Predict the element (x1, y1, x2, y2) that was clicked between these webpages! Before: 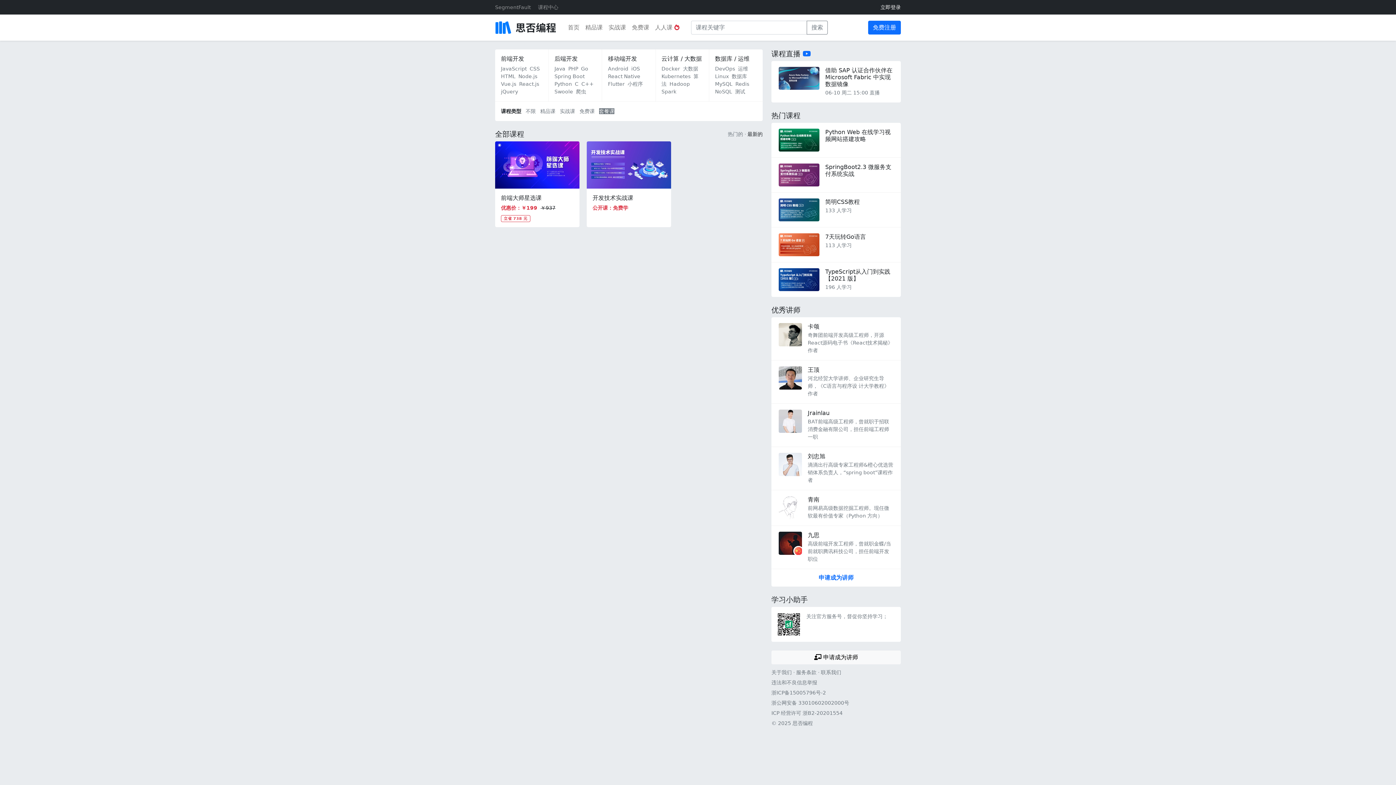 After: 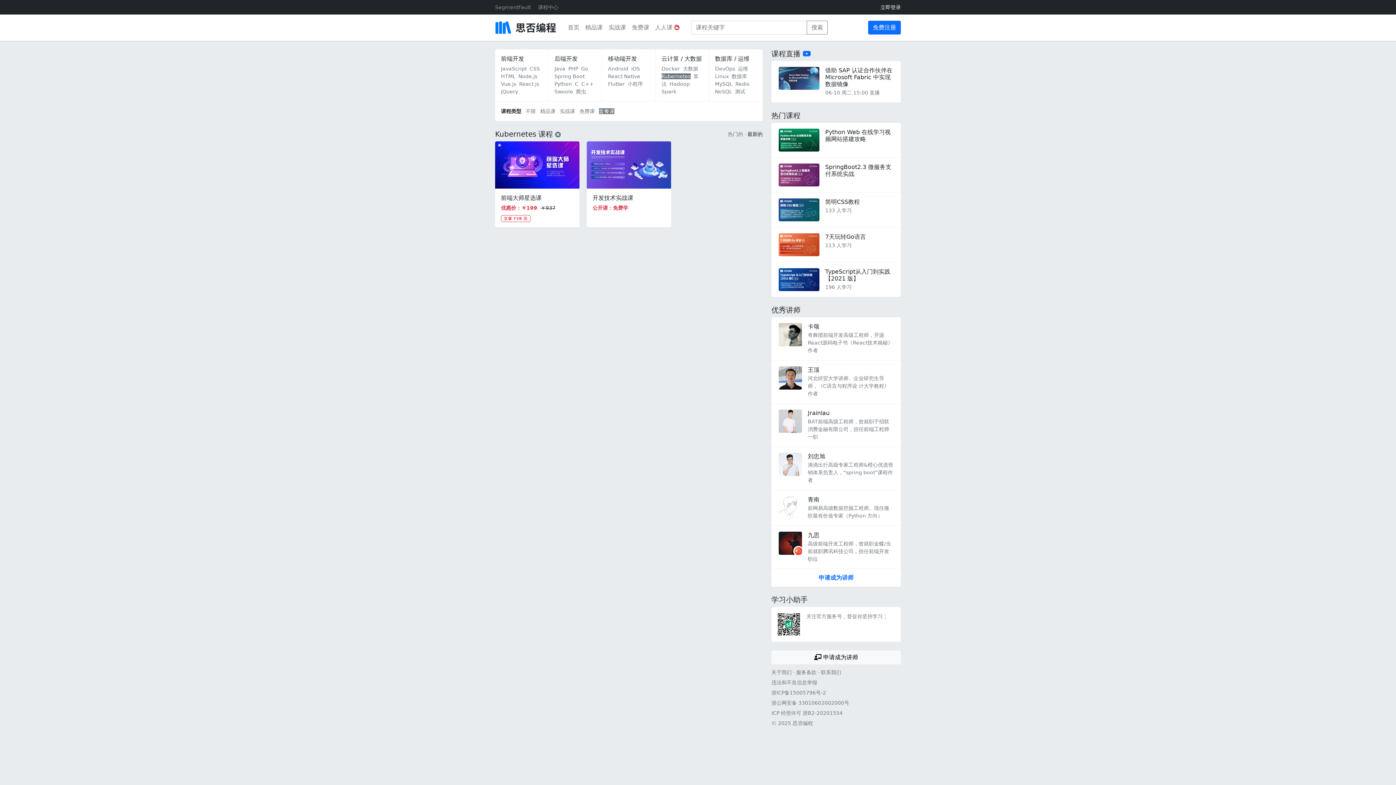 Action: label: Kubernetes bbox: (661, 73, 690, 79)